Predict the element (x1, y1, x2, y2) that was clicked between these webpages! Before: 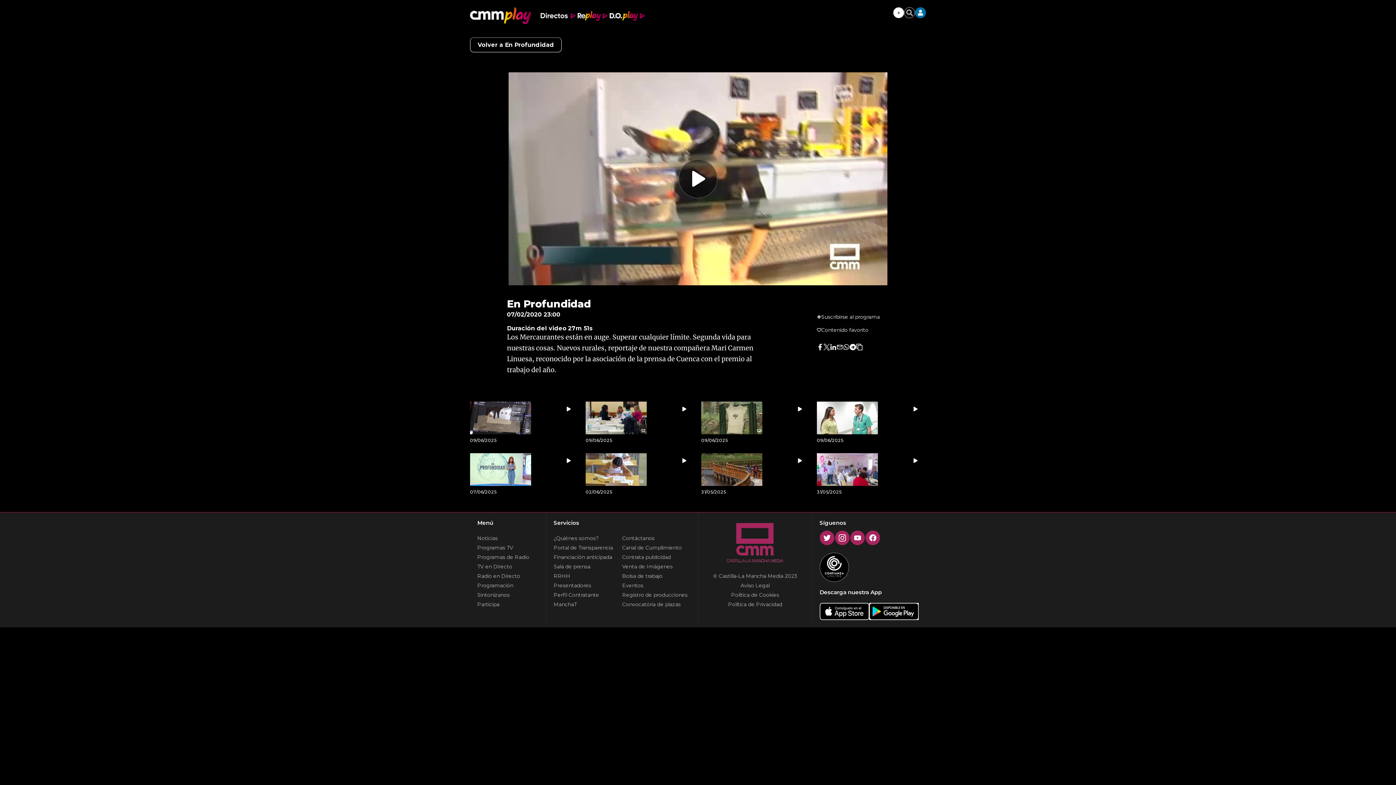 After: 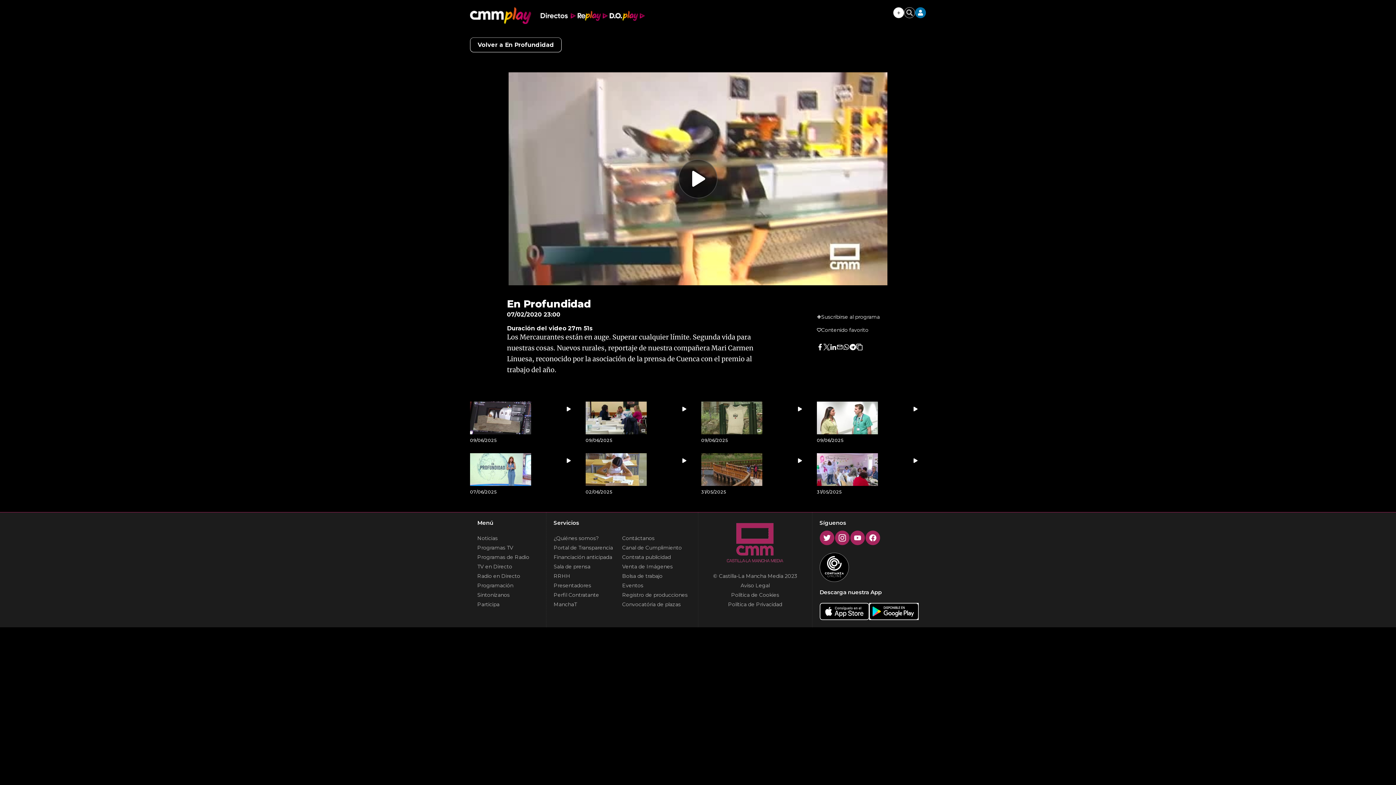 Action: label: Twitter bbox: (823, 344, 830, 350)